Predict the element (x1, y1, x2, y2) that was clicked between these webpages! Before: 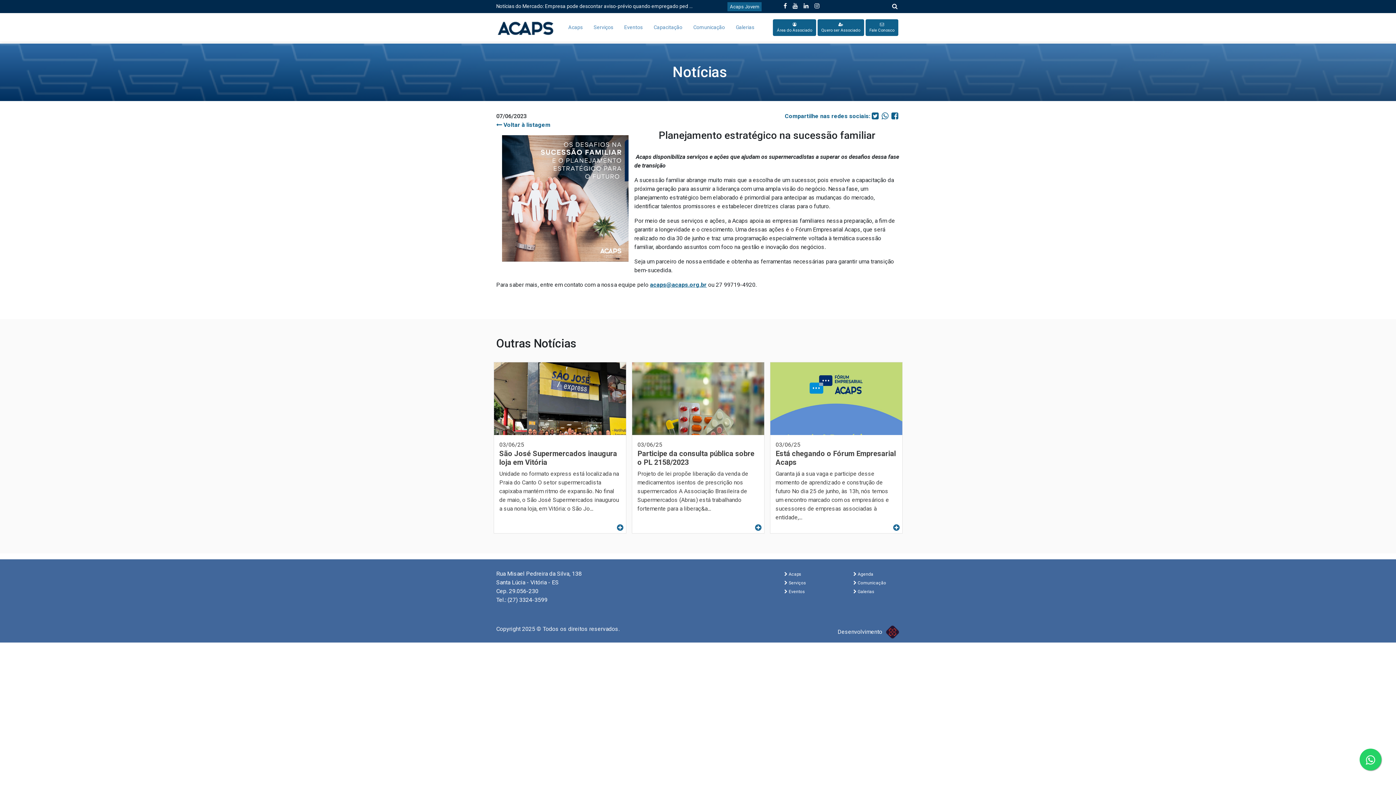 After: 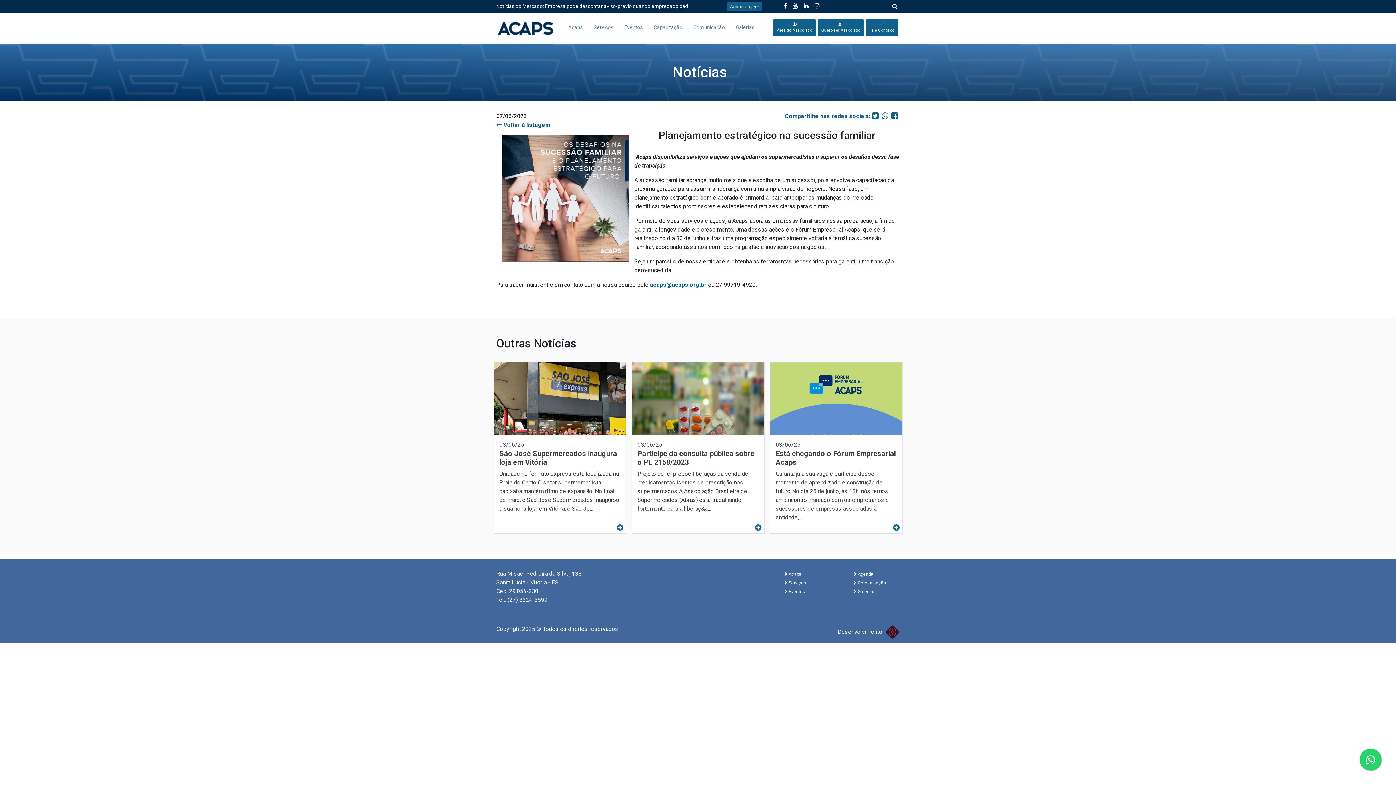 Action: bbox: (814, 1, 819, 11)